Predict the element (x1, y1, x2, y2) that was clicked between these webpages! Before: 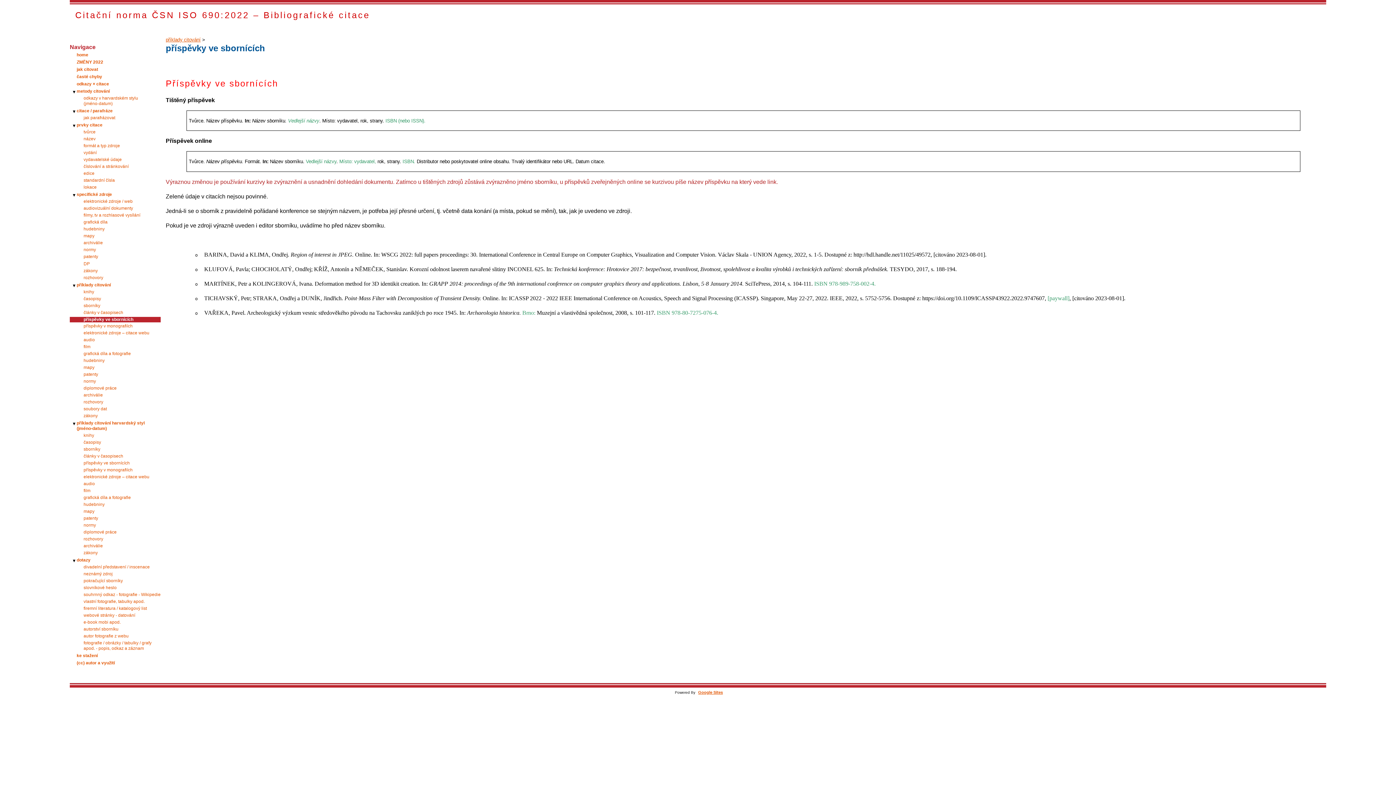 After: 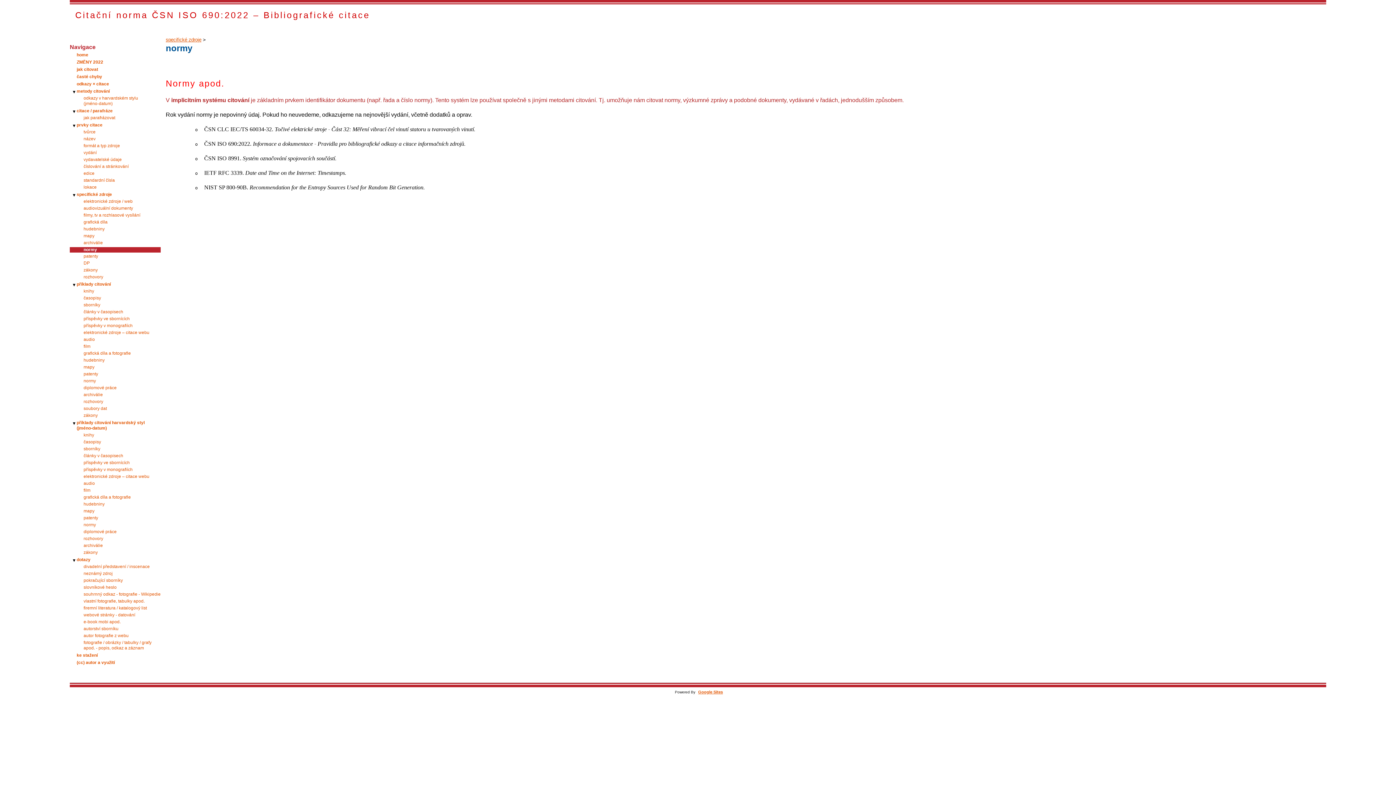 Action: bbox: (83, 247, 160, 253) label: normy